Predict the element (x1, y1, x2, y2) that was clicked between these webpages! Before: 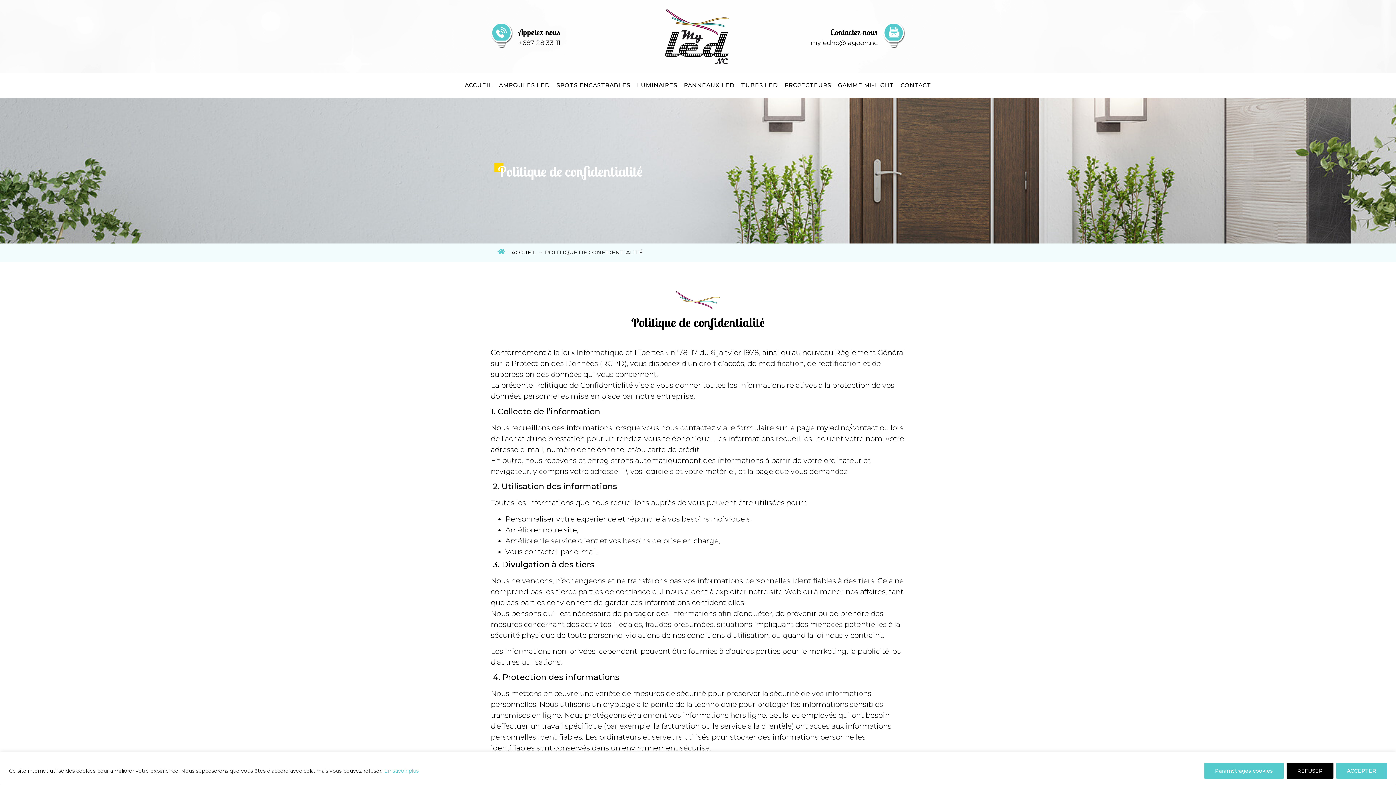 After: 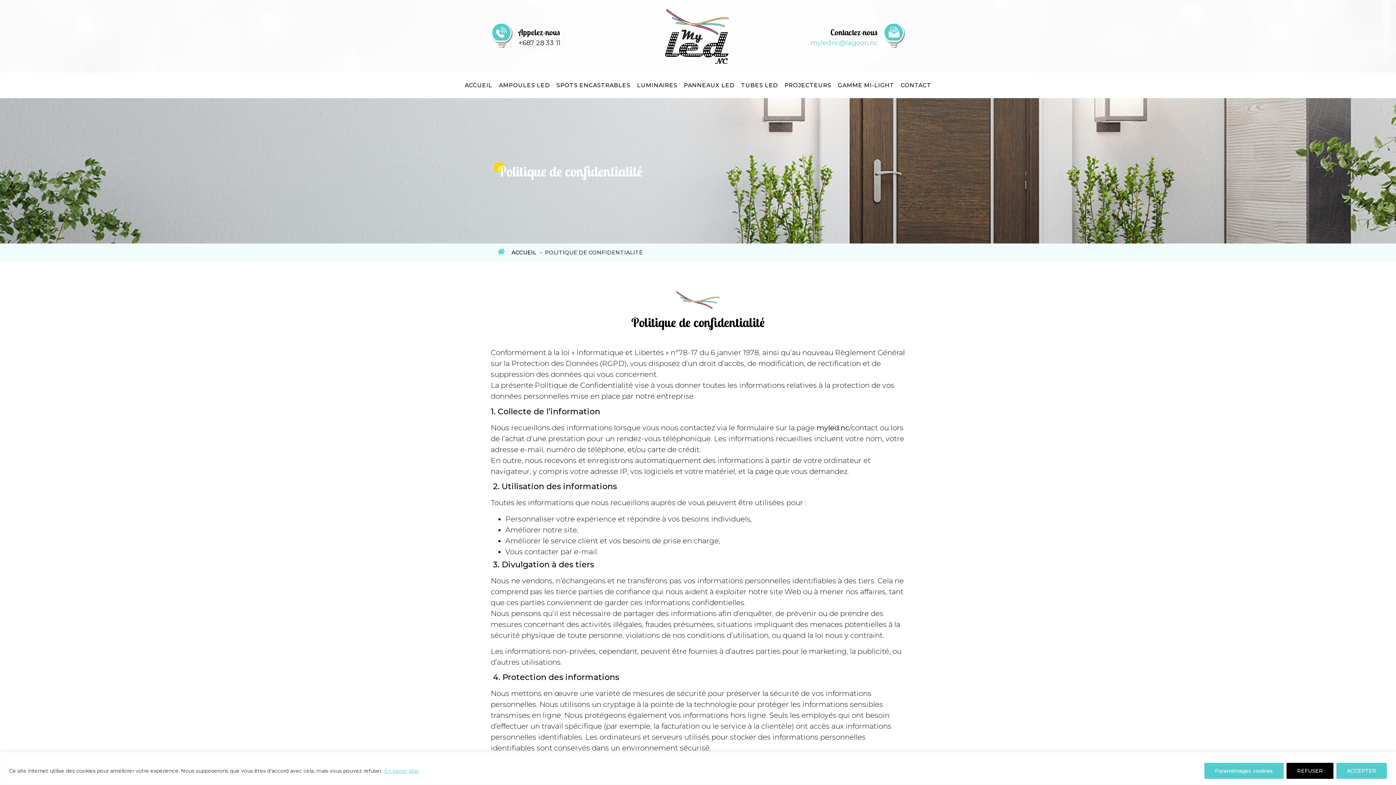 Action: label: mylednc@lagoon.nc bbox: (810, 38, 877, 46)